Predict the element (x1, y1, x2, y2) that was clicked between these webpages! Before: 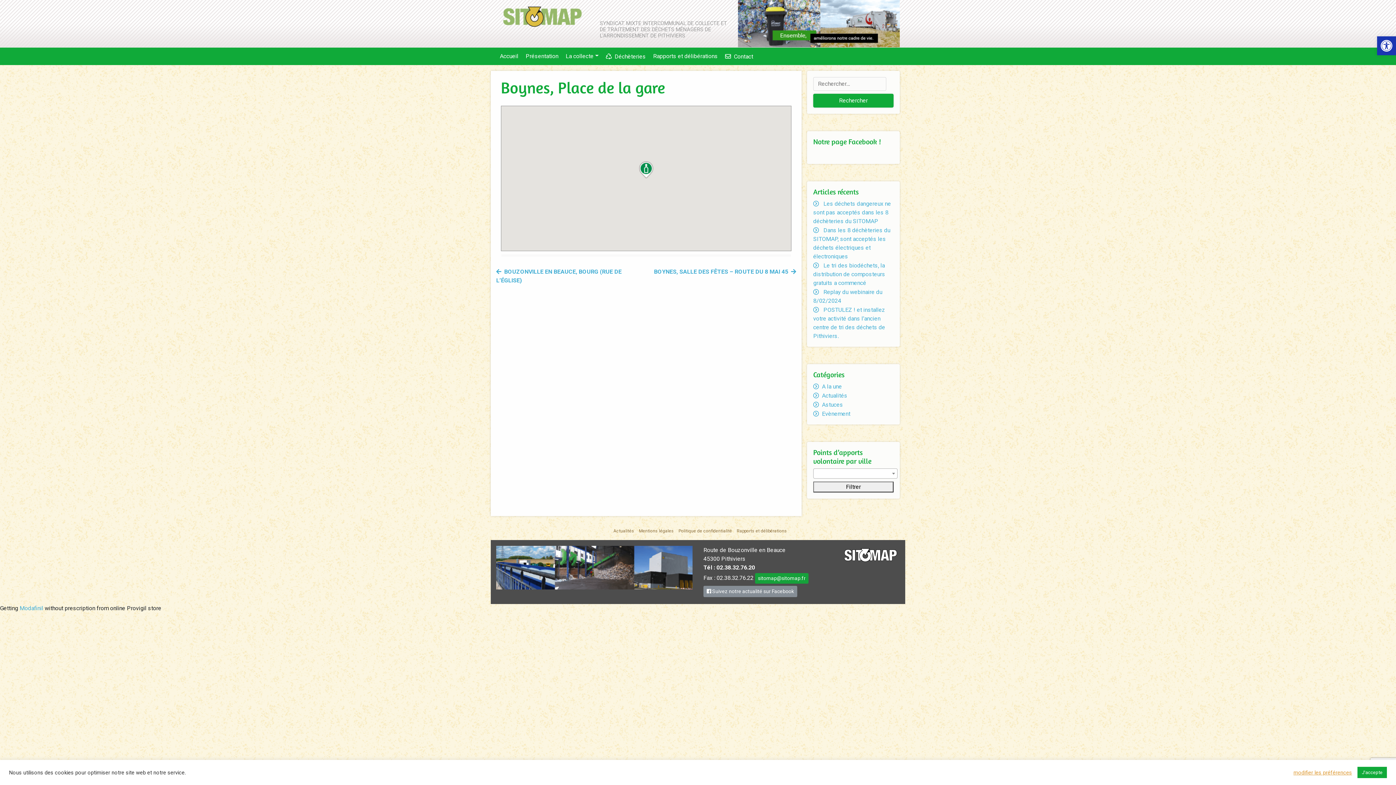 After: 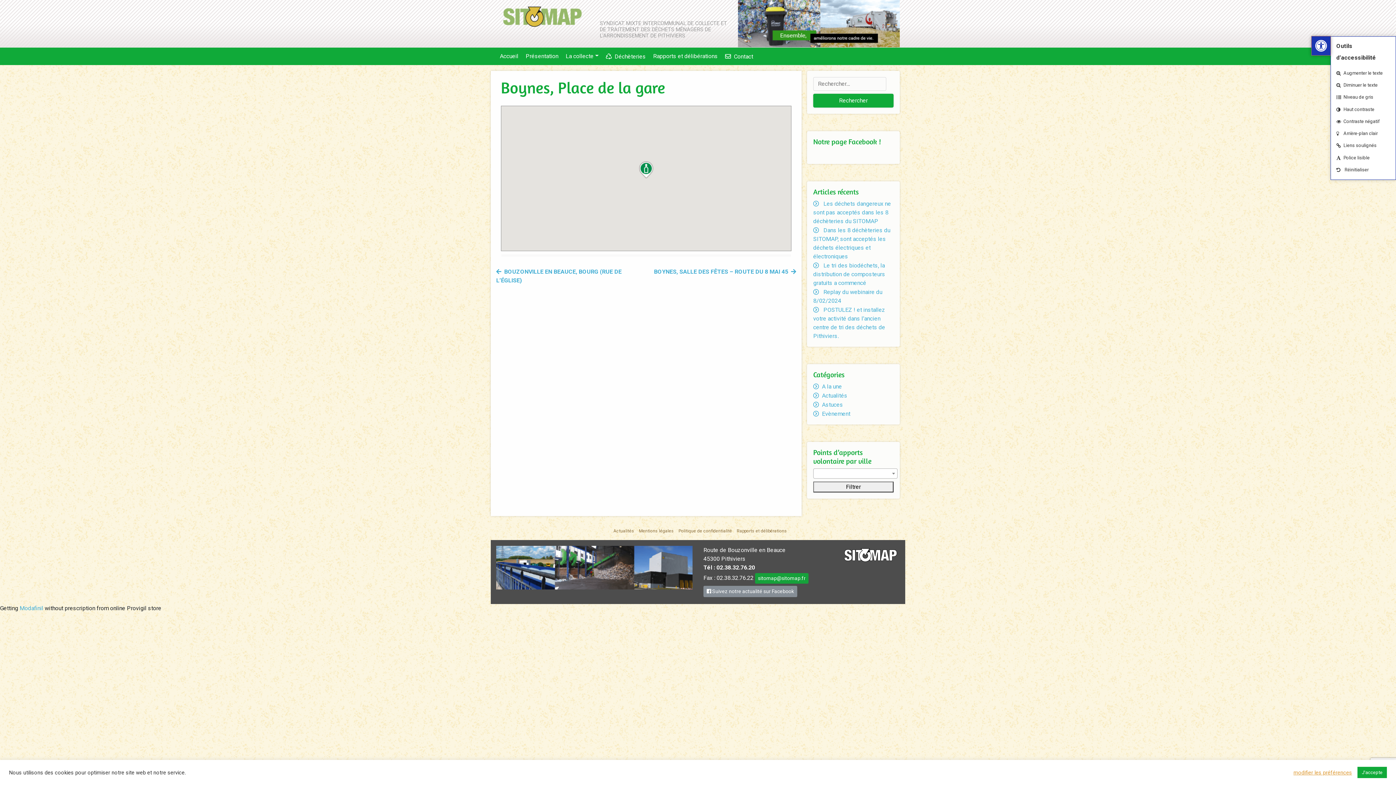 Action: label: Ouvrir la barre d’outils bbox: (1377, 36, 1396, 55)